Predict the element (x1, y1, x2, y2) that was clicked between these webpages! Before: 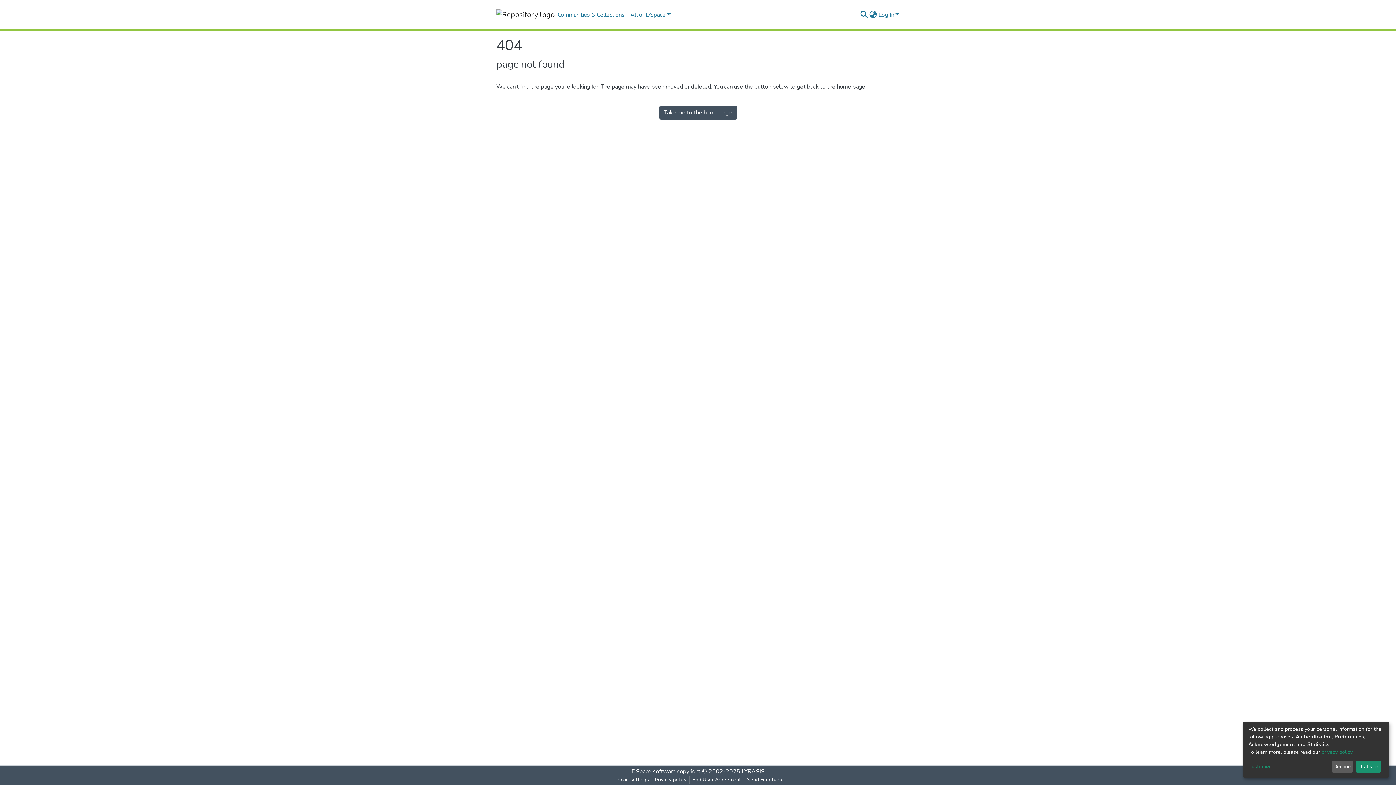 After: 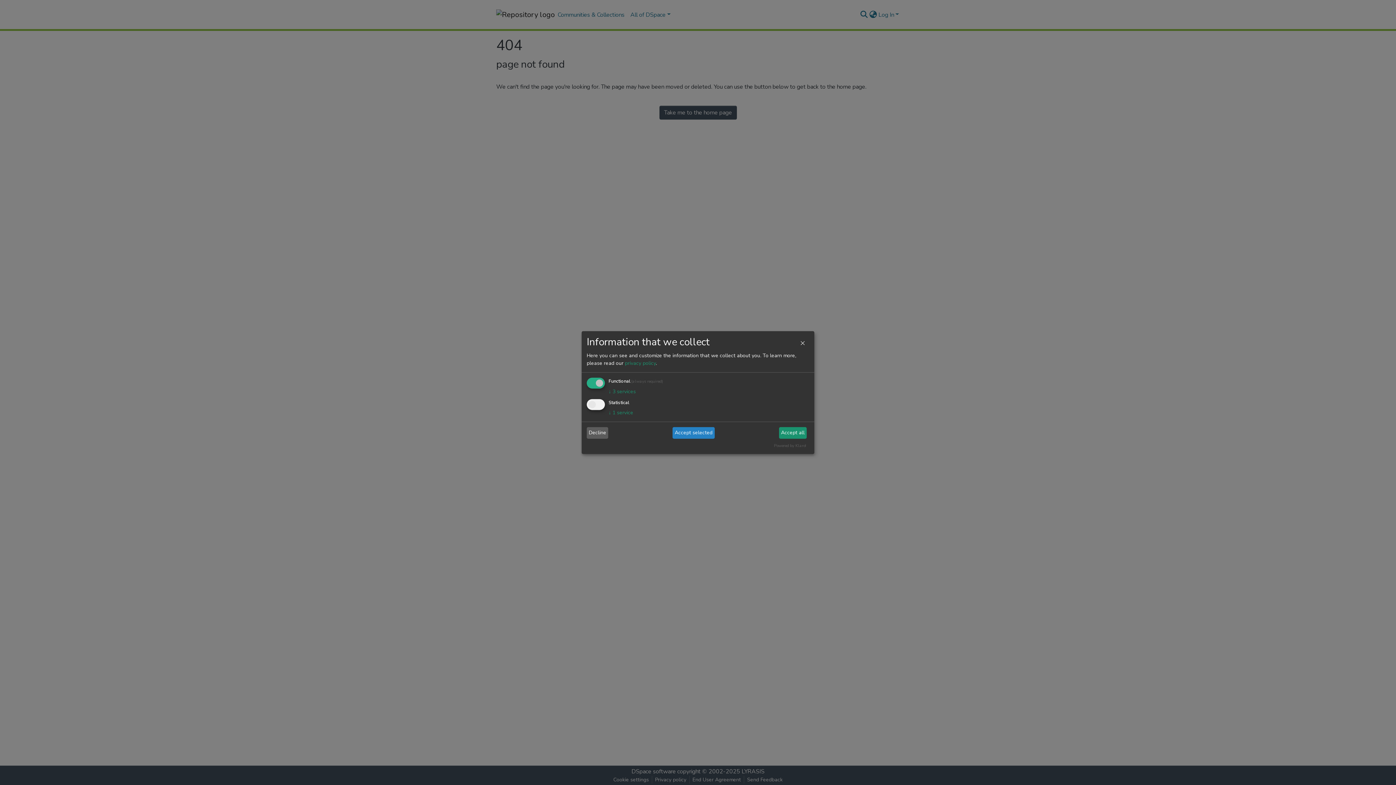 Action: bbox: (1248, 763, 1329, 771) label: Customize